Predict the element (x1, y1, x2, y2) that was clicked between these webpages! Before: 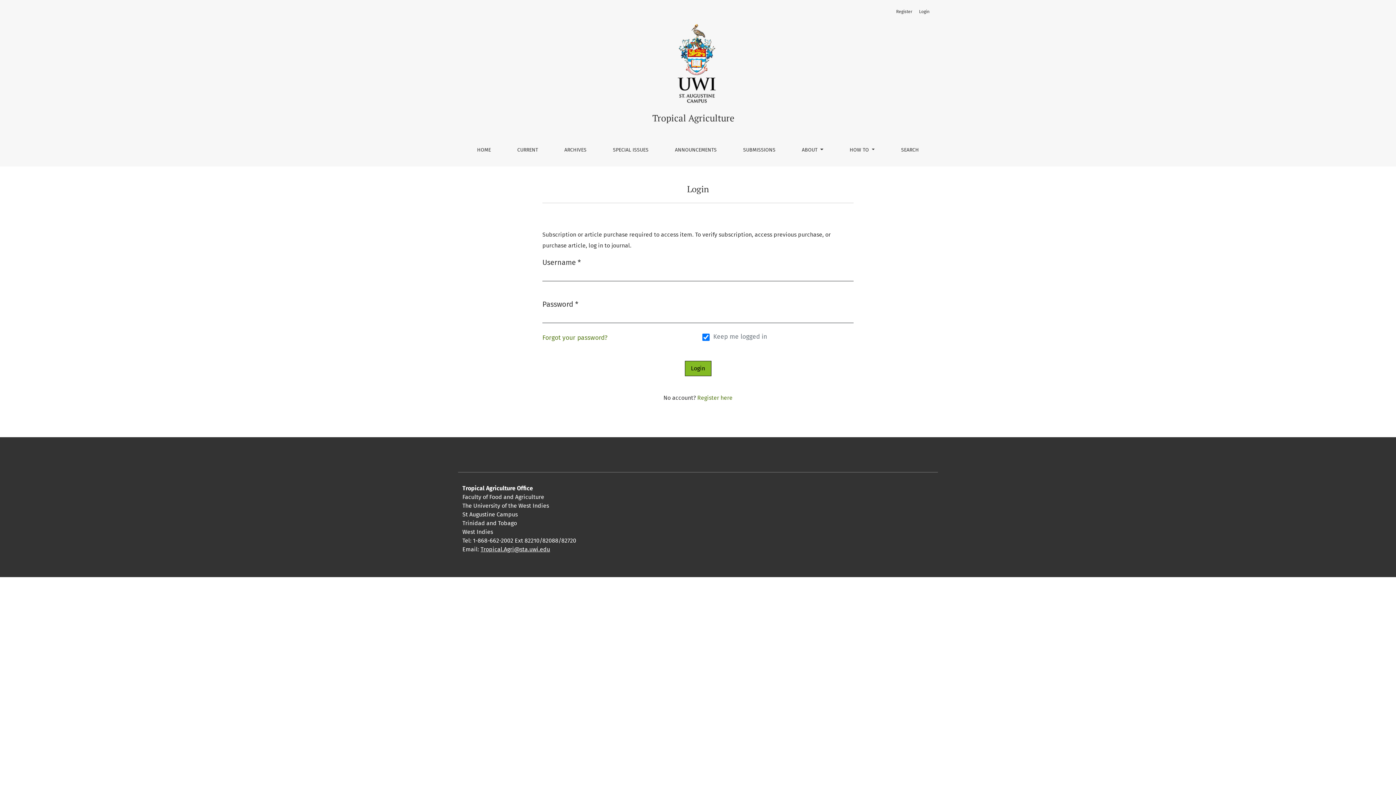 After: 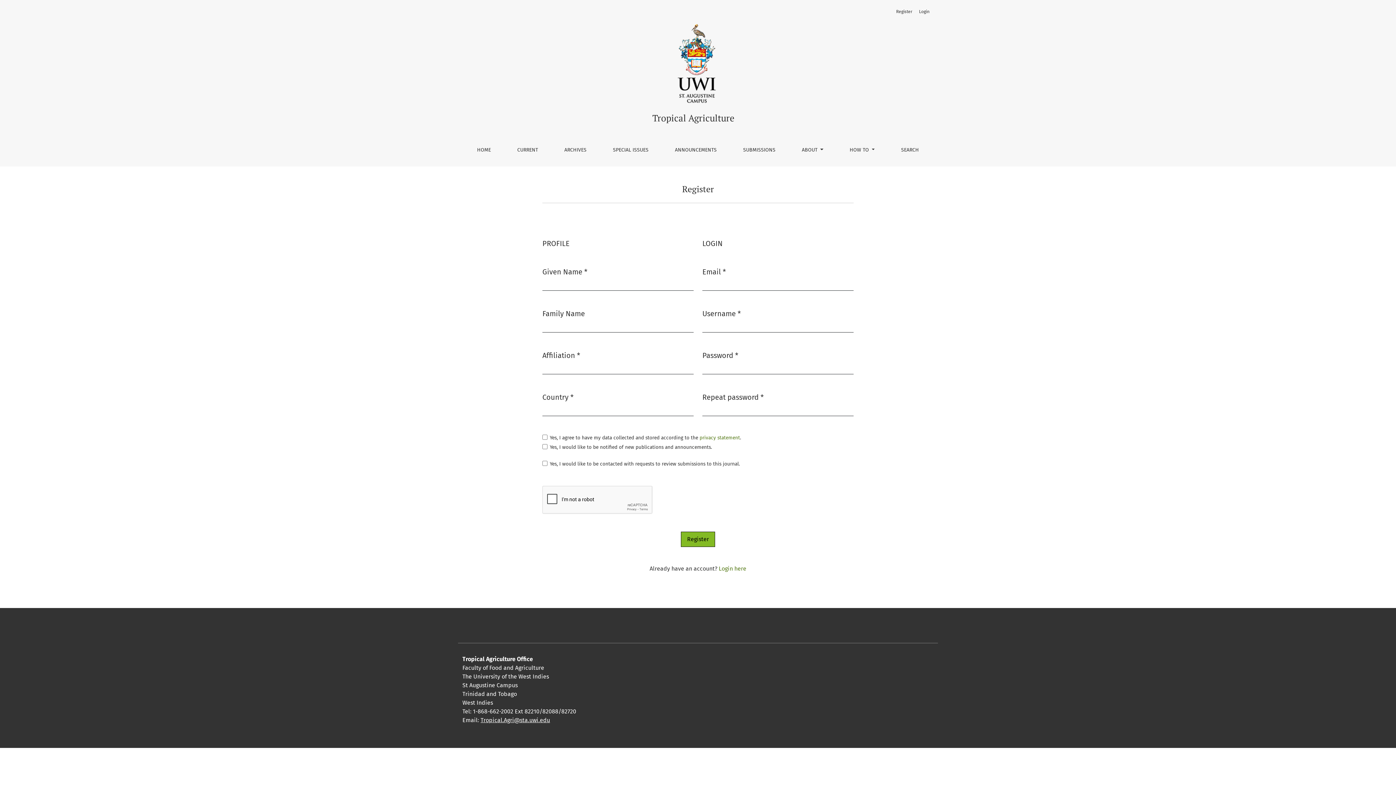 Action: label: Register here bbox: (697, 394, 732, 401)